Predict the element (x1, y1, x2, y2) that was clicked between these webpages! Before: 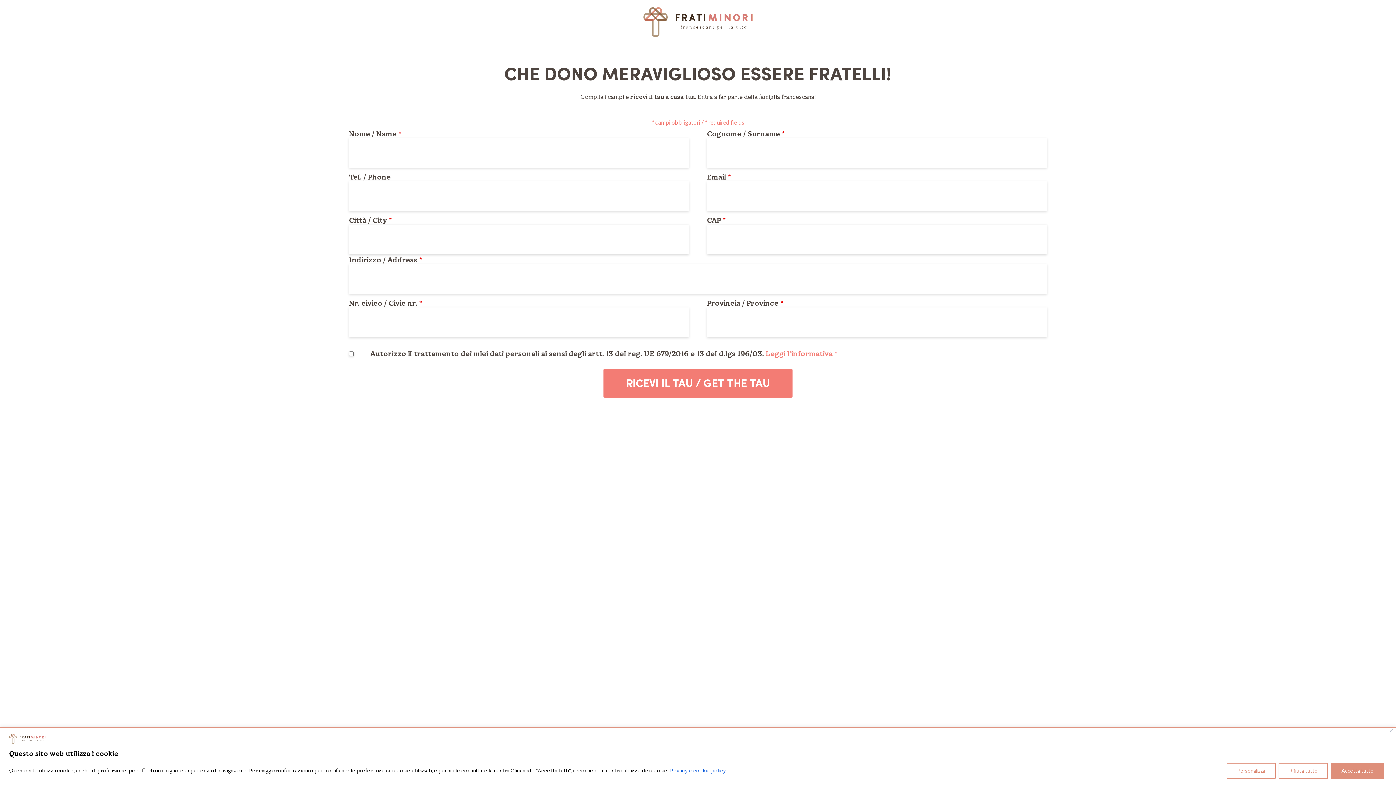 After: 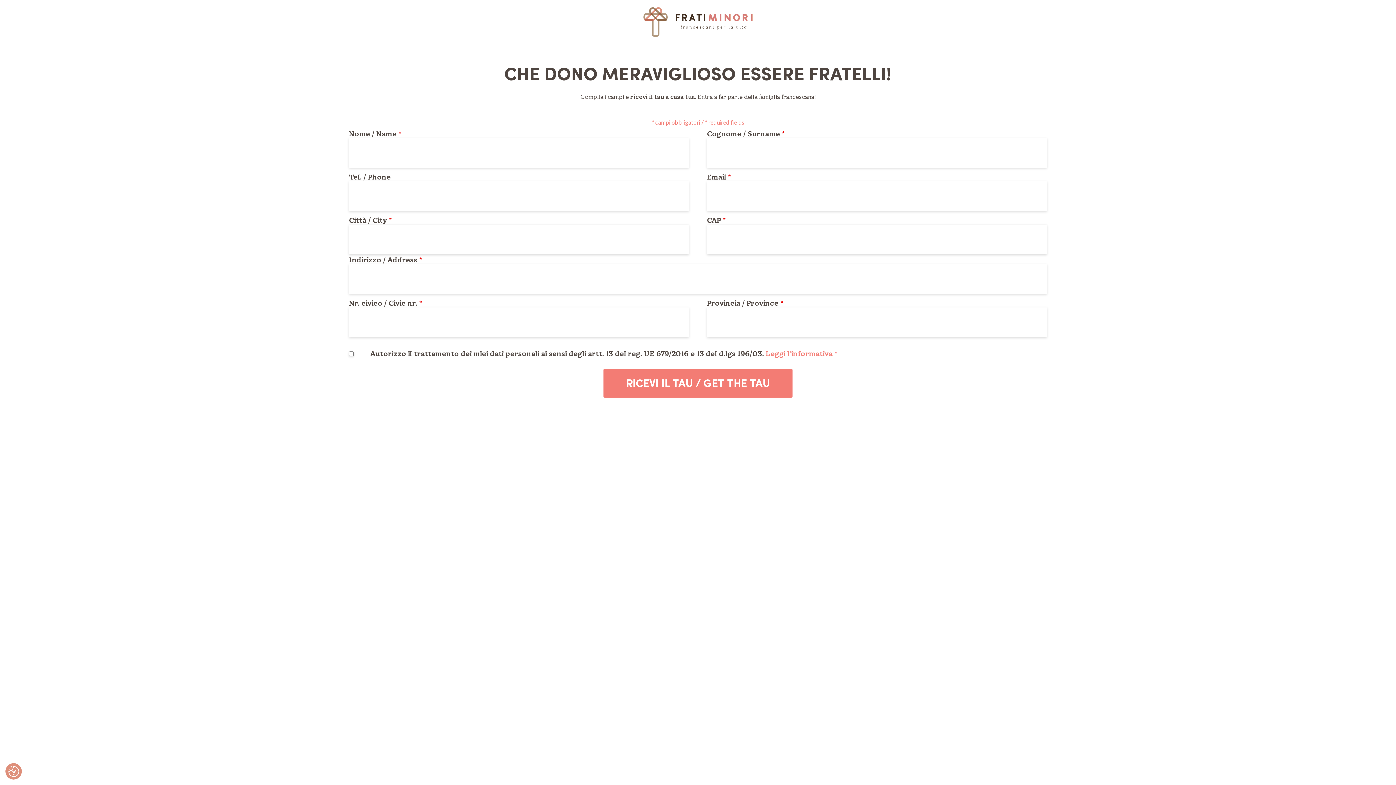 Action: label: Accetta tutto bbox: (1331, 763, 1384, 779)